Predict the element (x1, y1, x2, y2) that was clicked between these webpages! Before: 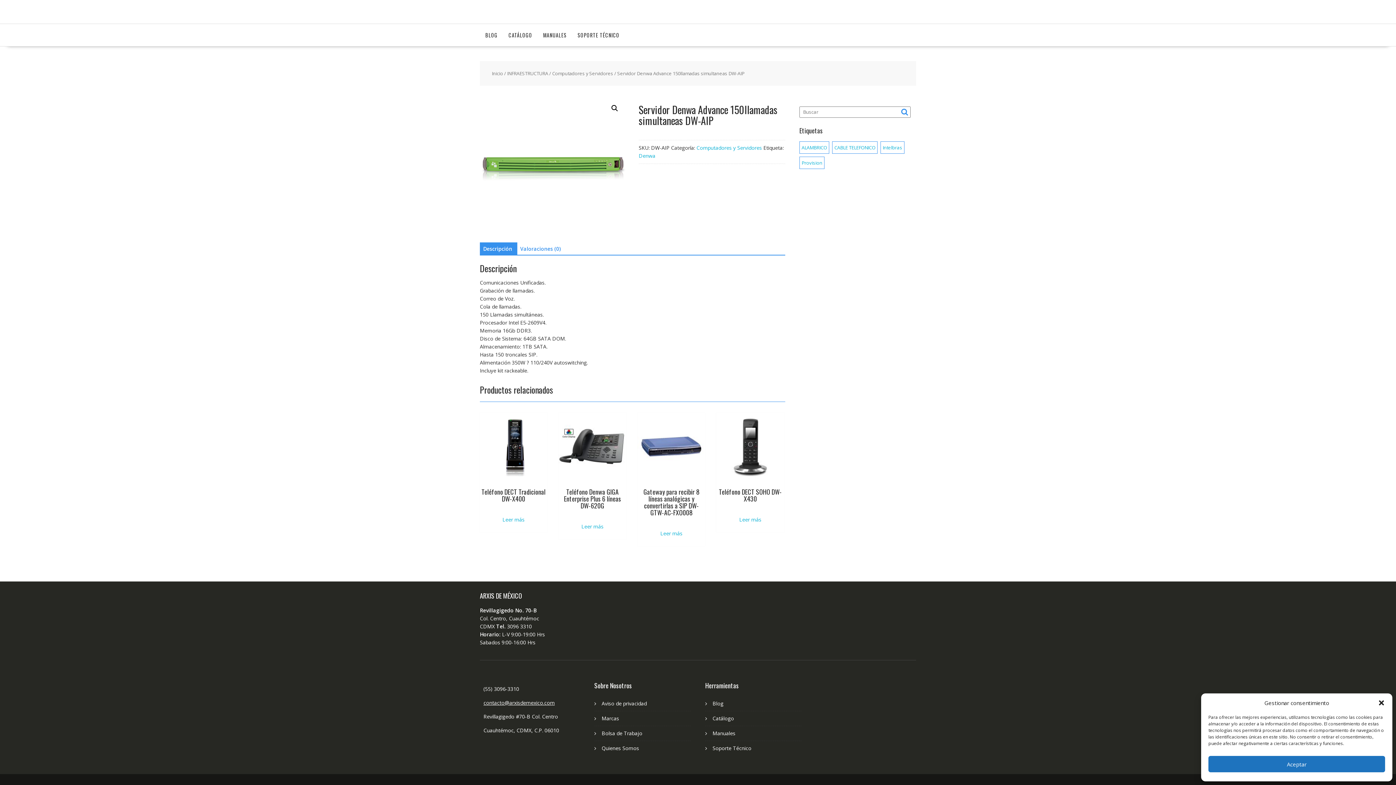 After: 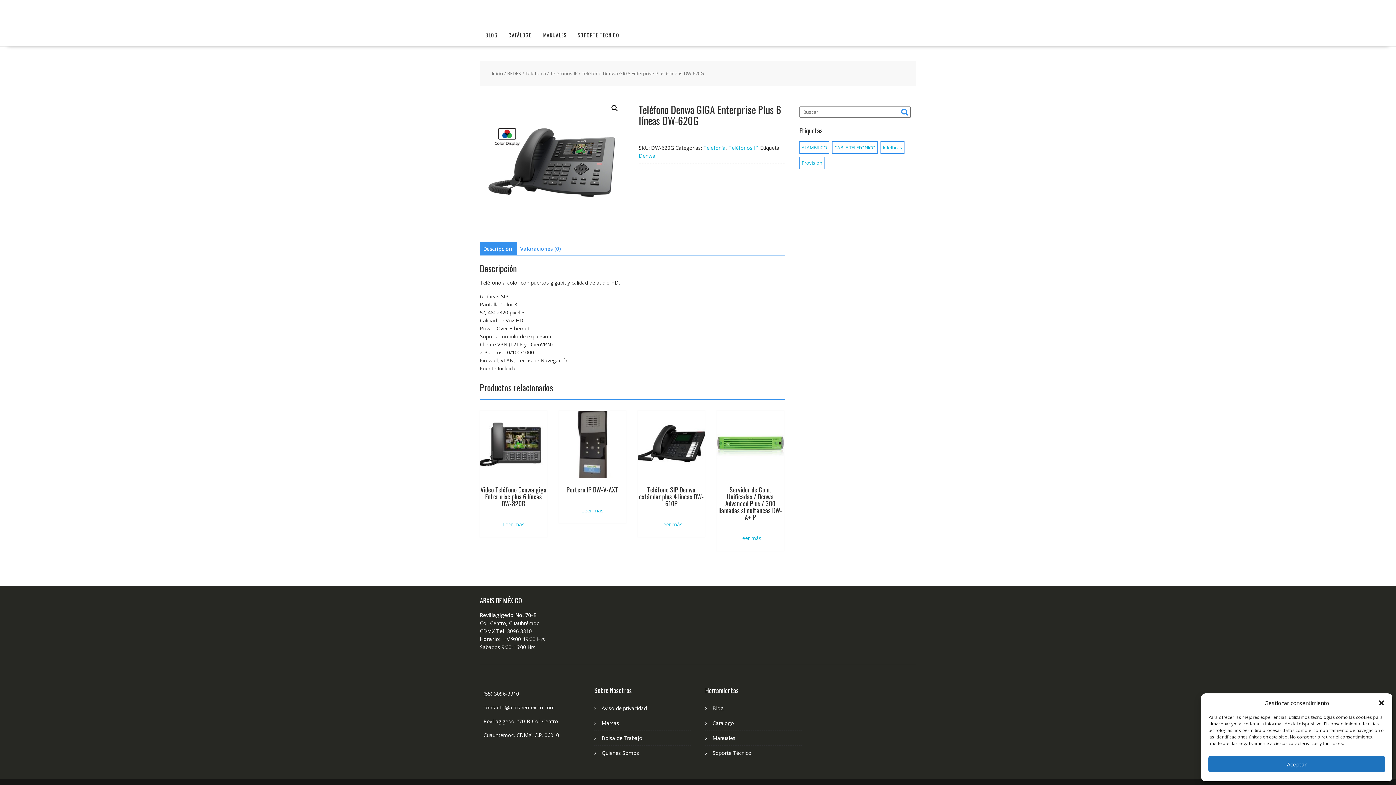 Action: label: Lee más sobre “Teléfono Denwa GIGA Enterprise Plus 6 líneas DW-620G” bbox: (576, 517, 608, 536)